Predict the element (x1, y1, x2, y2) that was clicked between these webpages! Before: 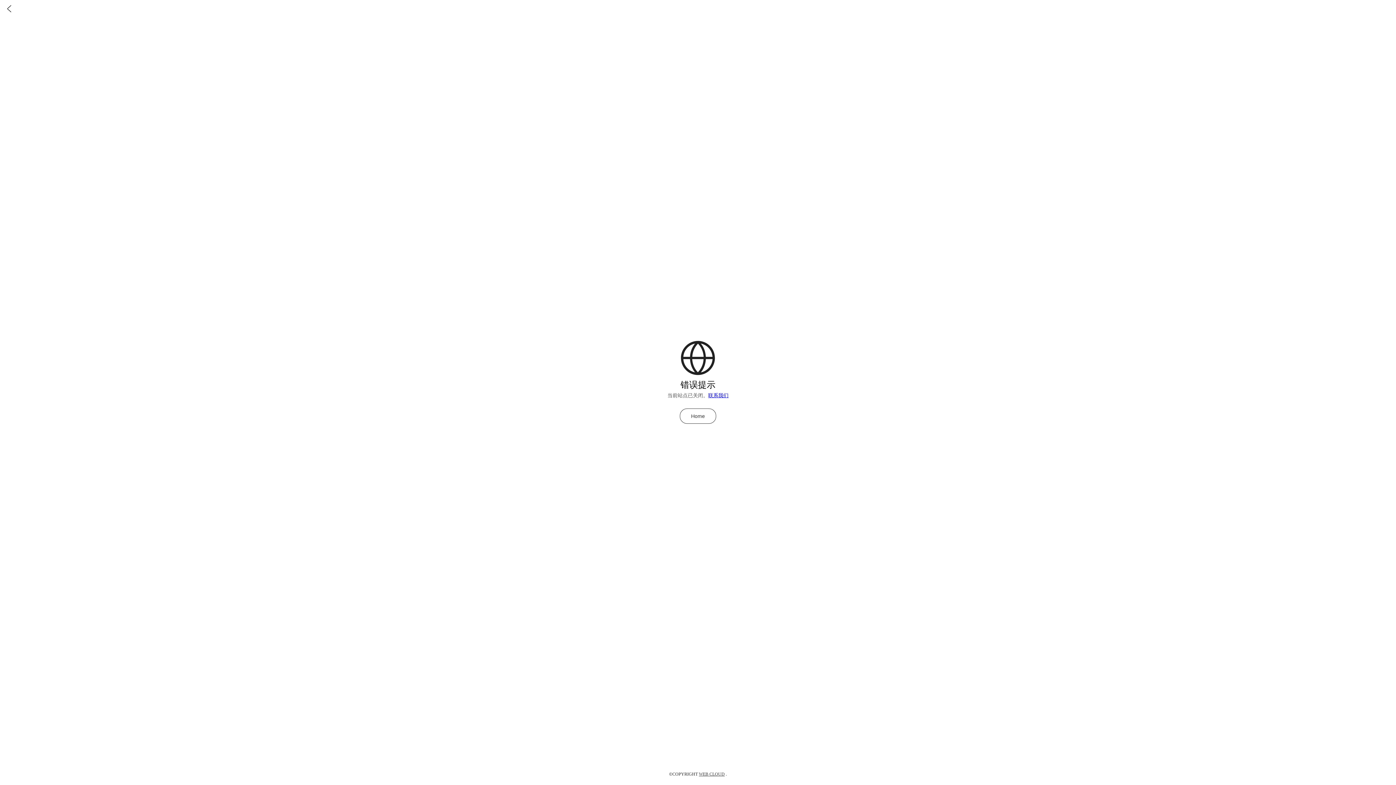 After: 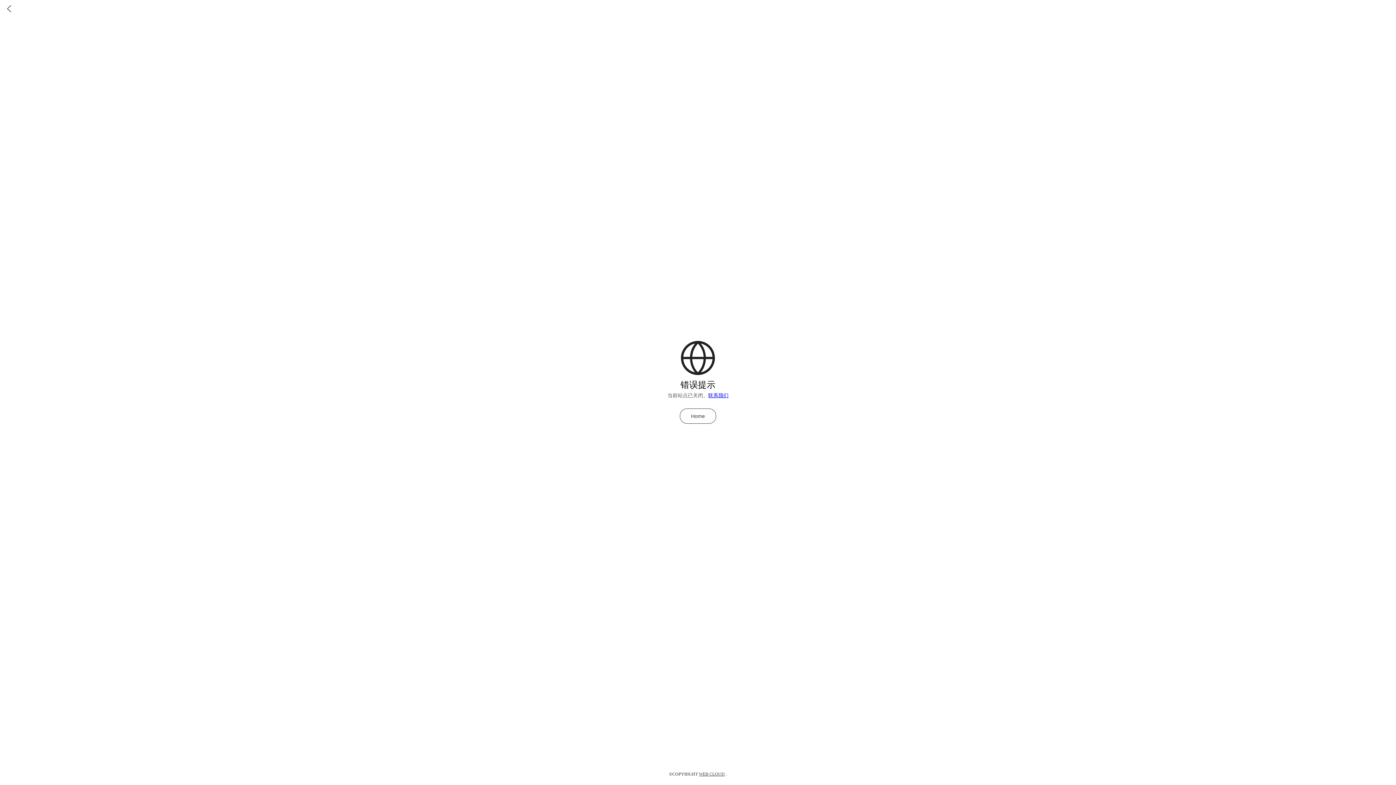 Action: bbox: (0, 0, 18, 18)